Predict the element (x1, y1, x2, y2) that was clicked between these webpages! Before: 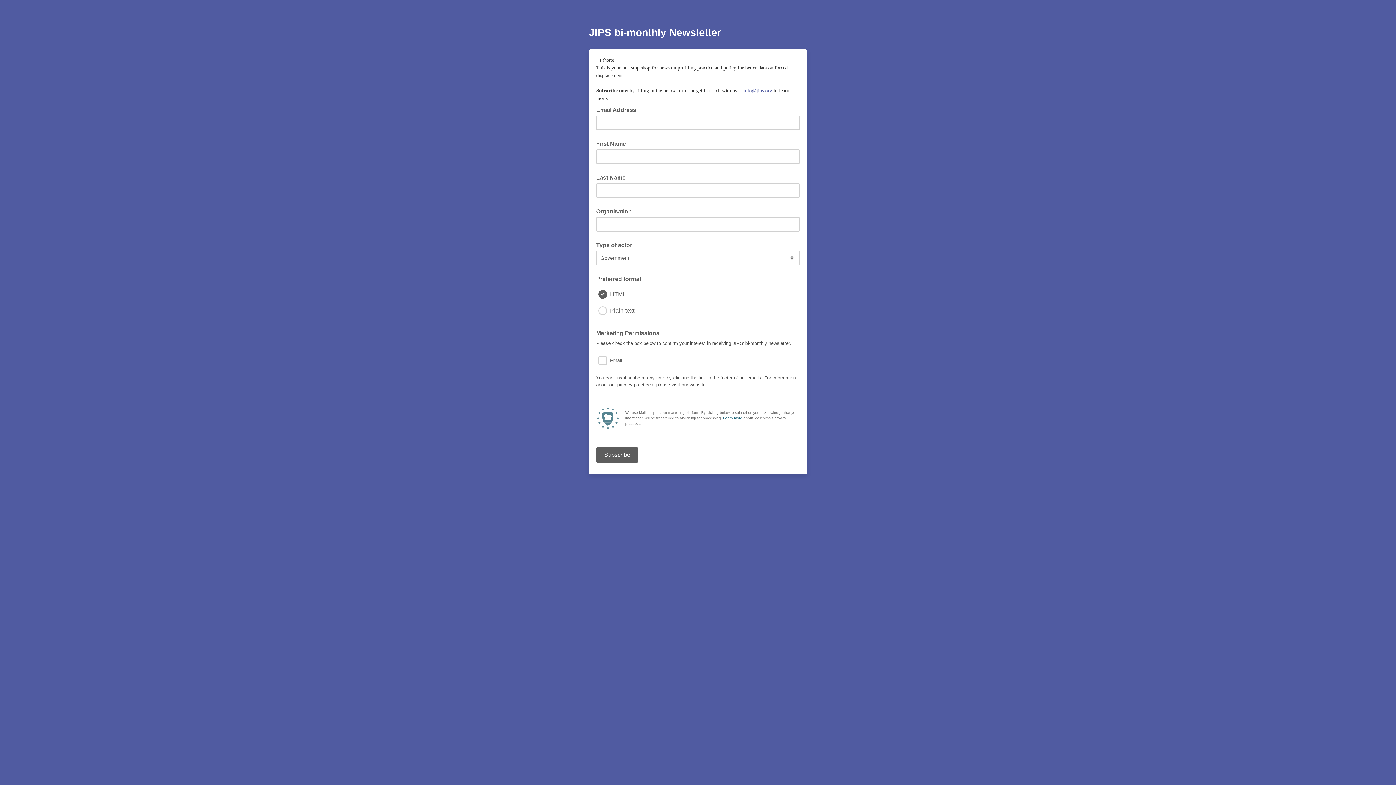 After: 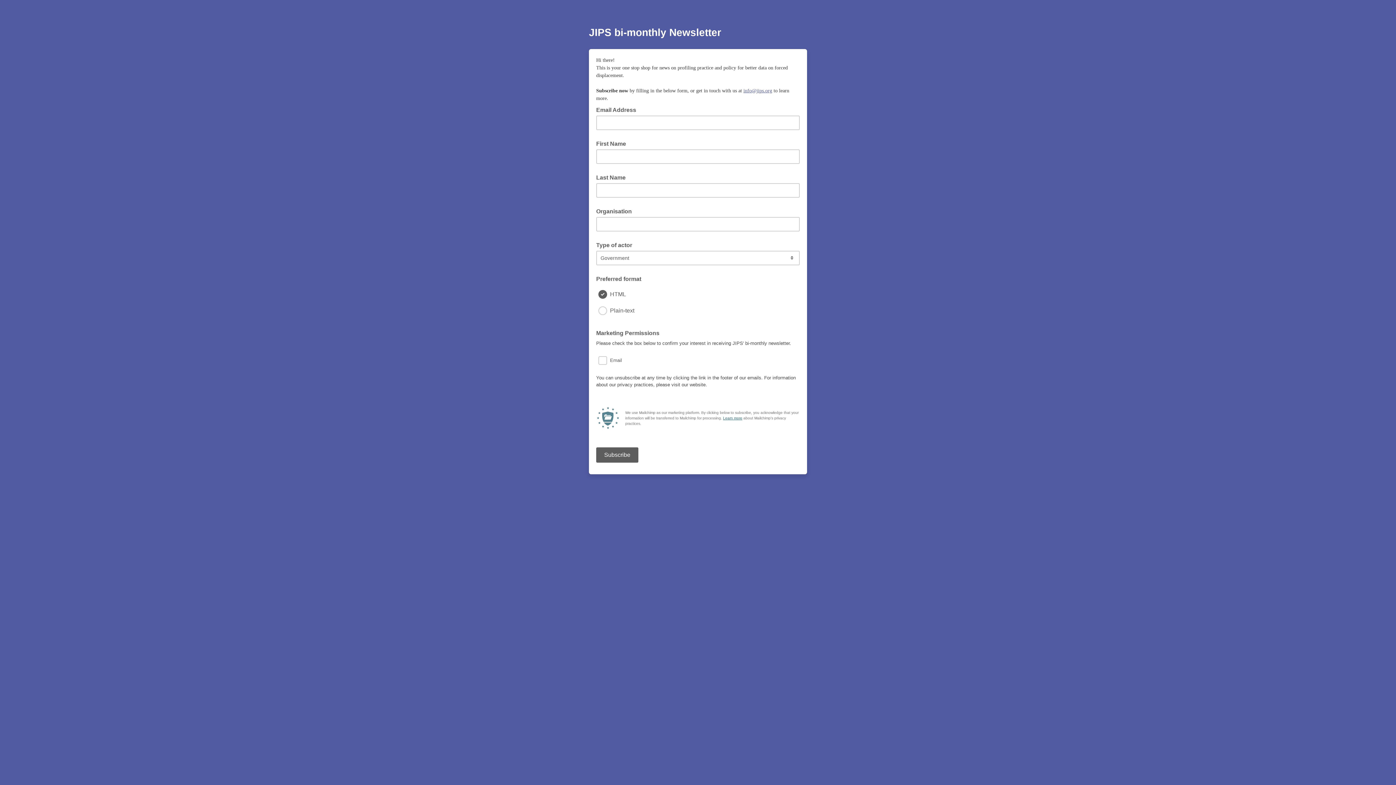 Action: bbox: (743, 88, 772, 93) label: info@jips.org